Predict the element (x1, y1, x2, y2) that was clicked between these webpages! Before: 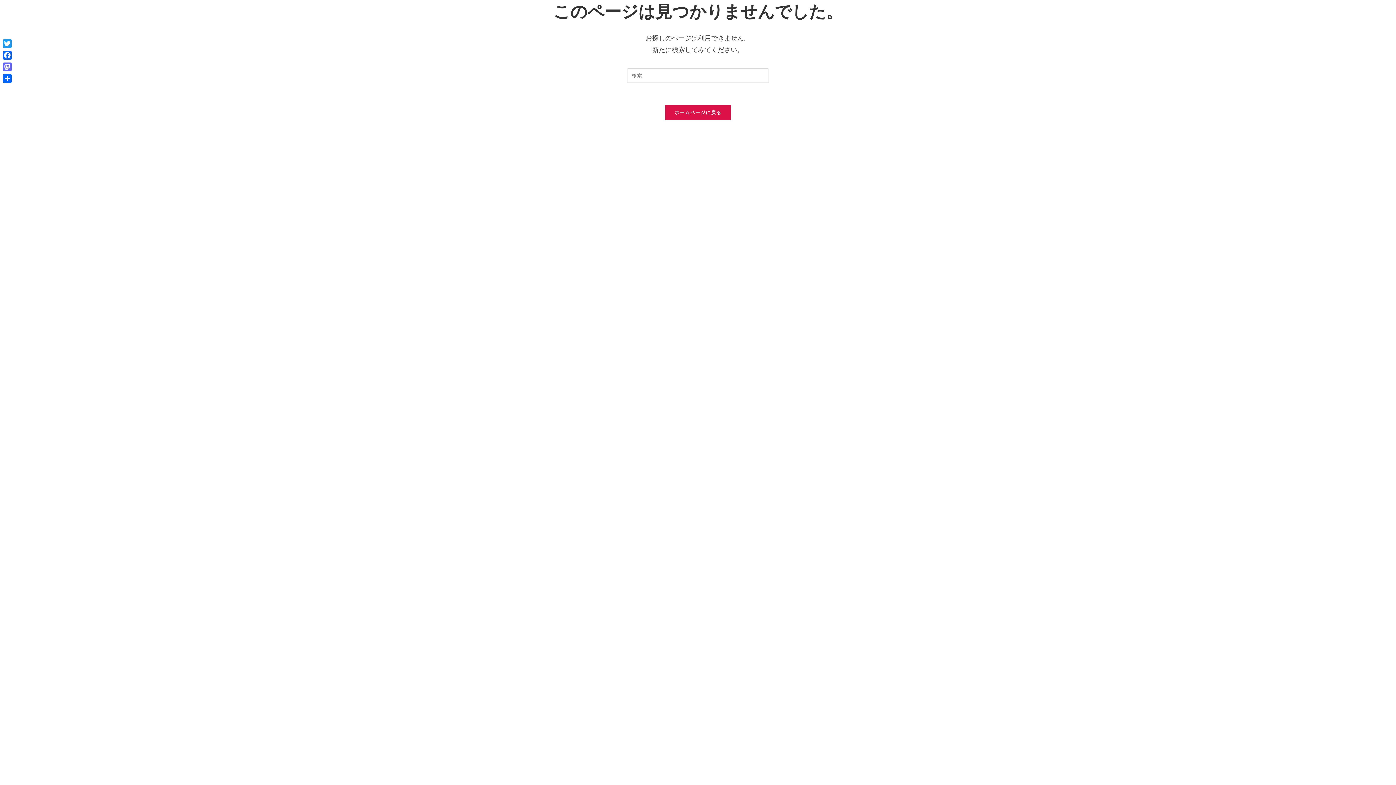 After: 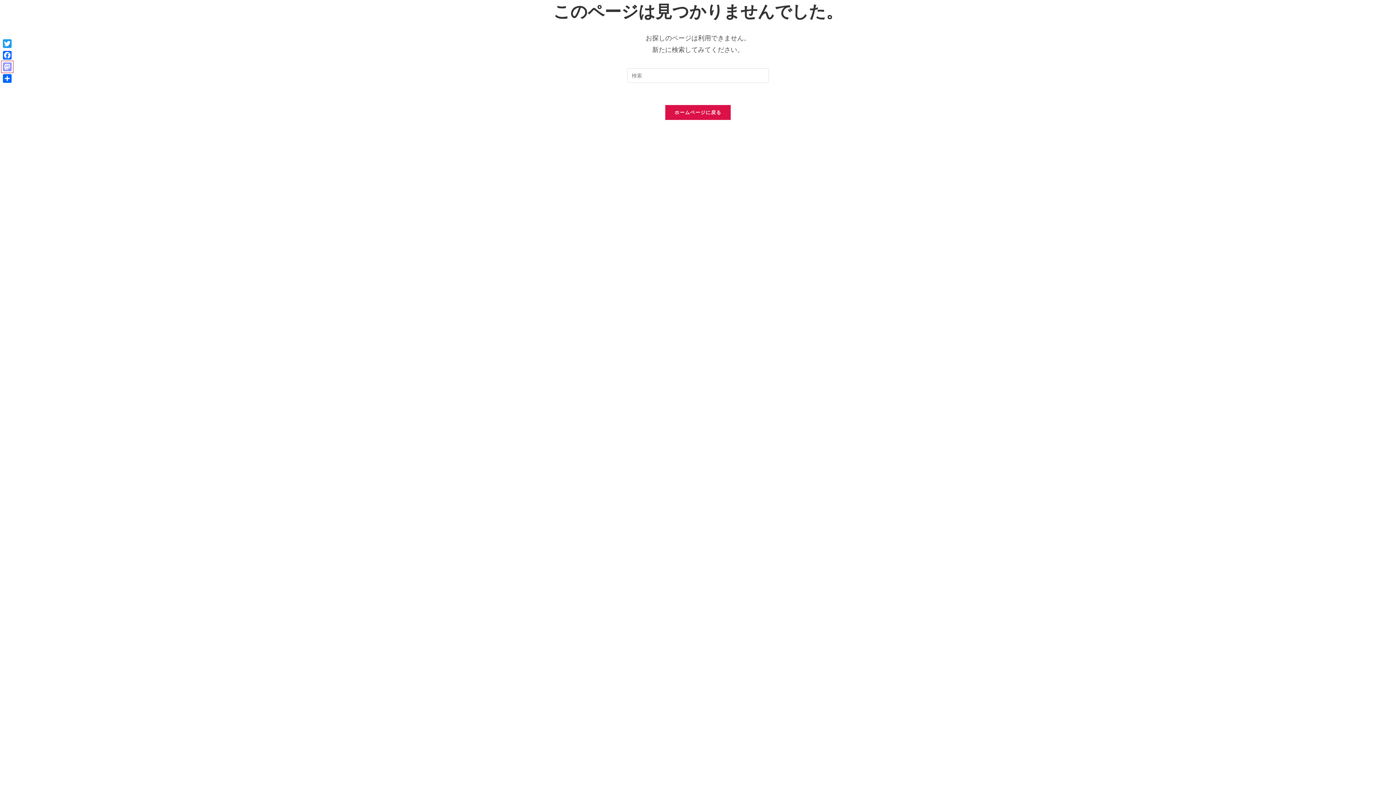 Action: label: Mastodon bbox: (1, 61, 13, 72)